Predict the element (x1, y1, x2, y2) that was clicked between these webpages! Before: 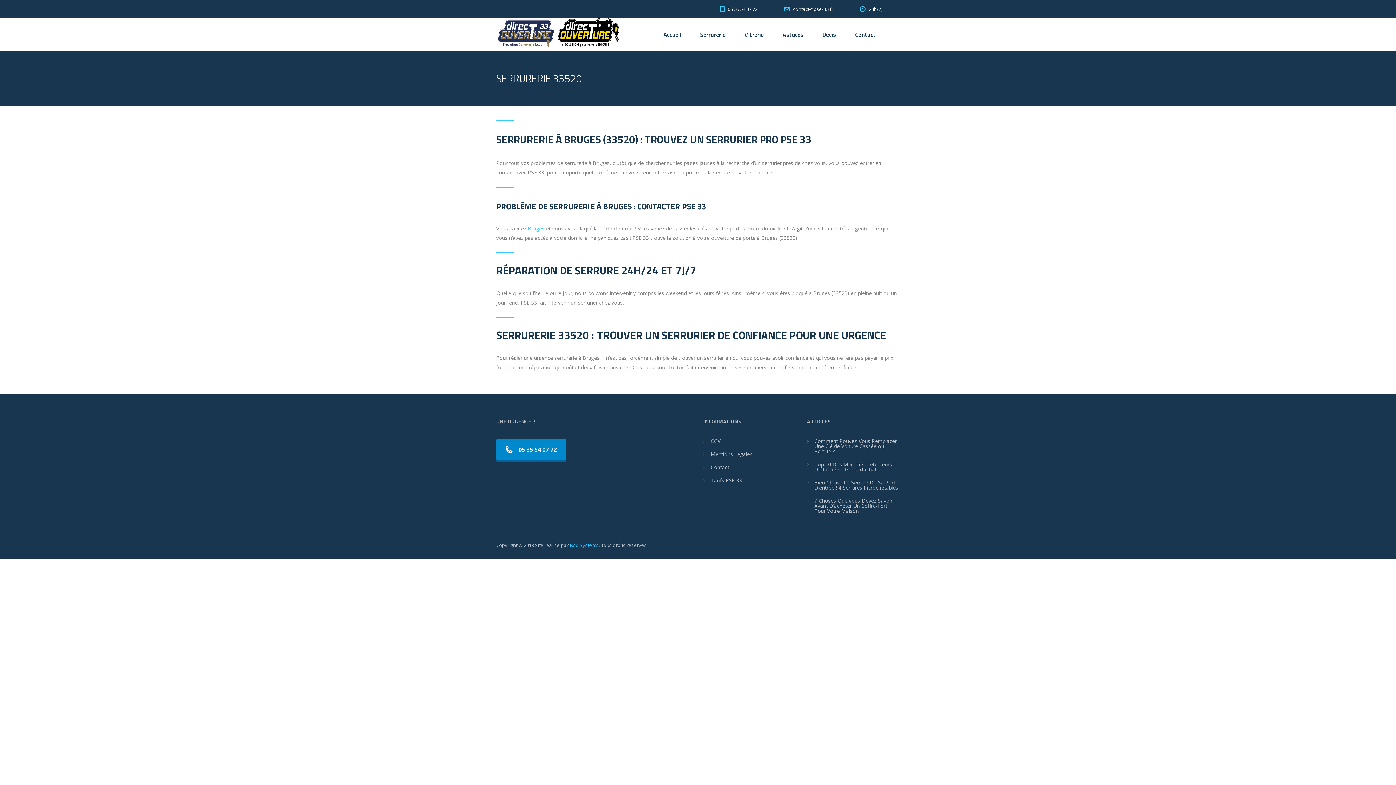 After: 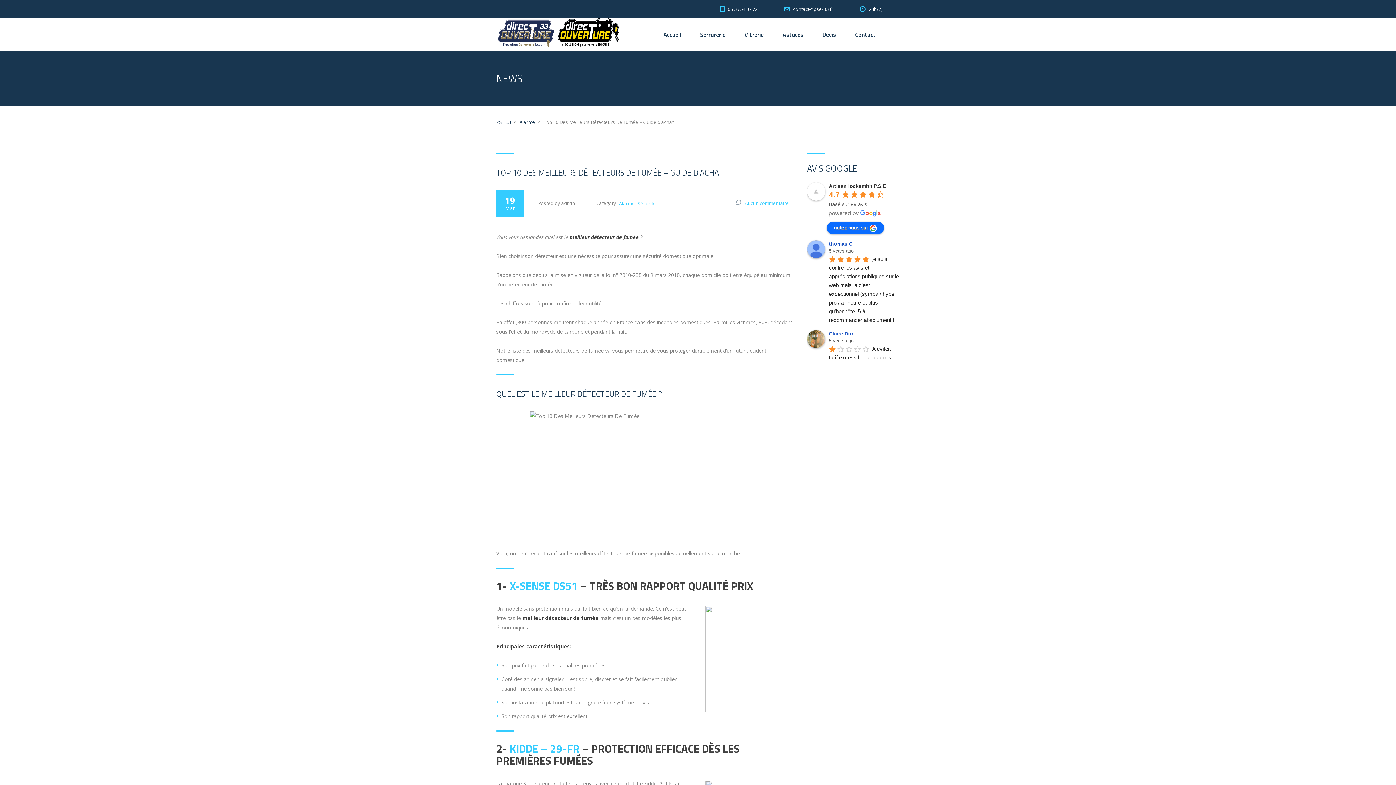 Action: bbox: (814, 461, 892, 473) label: Top 10 Des Meilleurs Détecteurs De Fumée – Guide d’achat